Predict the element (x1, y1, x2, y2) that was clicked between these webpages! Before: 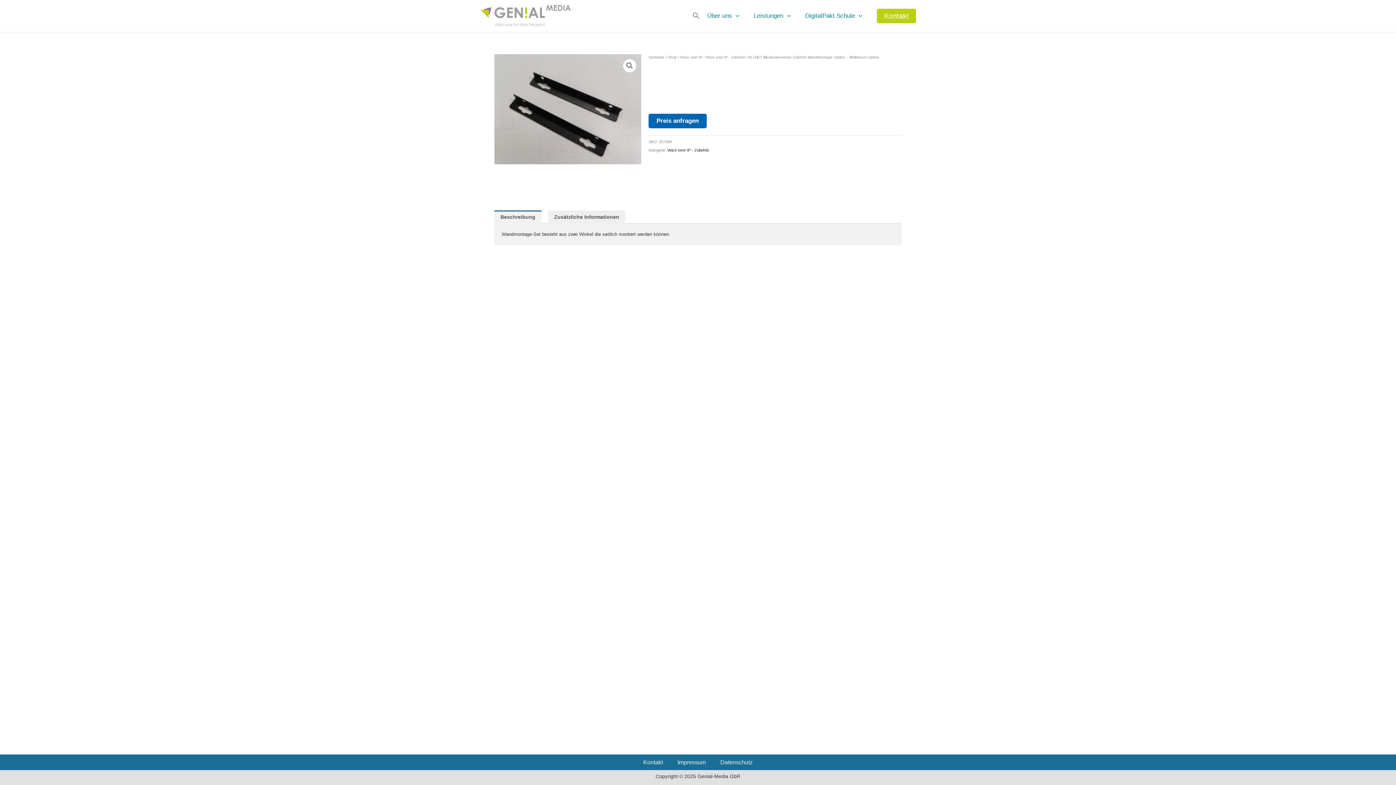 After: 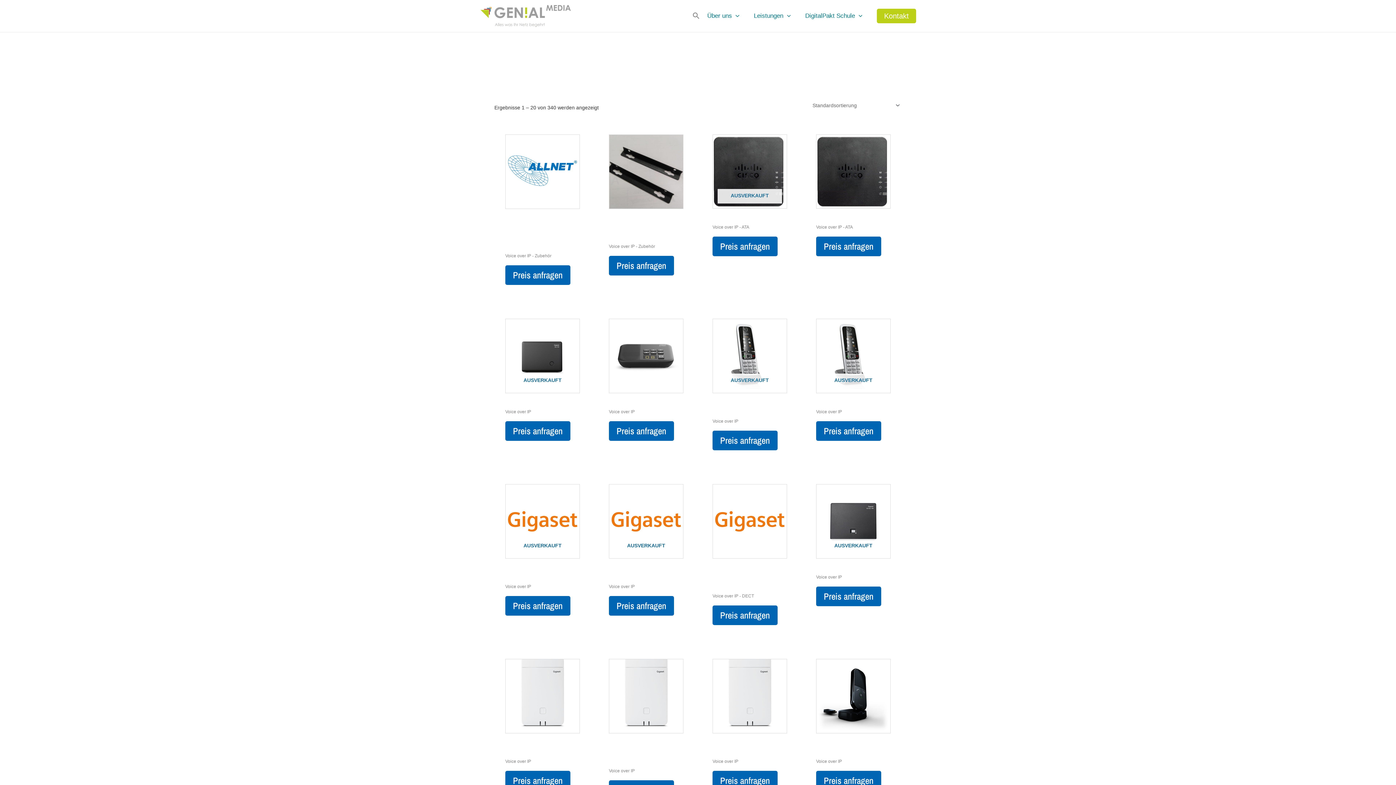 Action: bbox: (680, 55, 702, 59) label: Voice over IP